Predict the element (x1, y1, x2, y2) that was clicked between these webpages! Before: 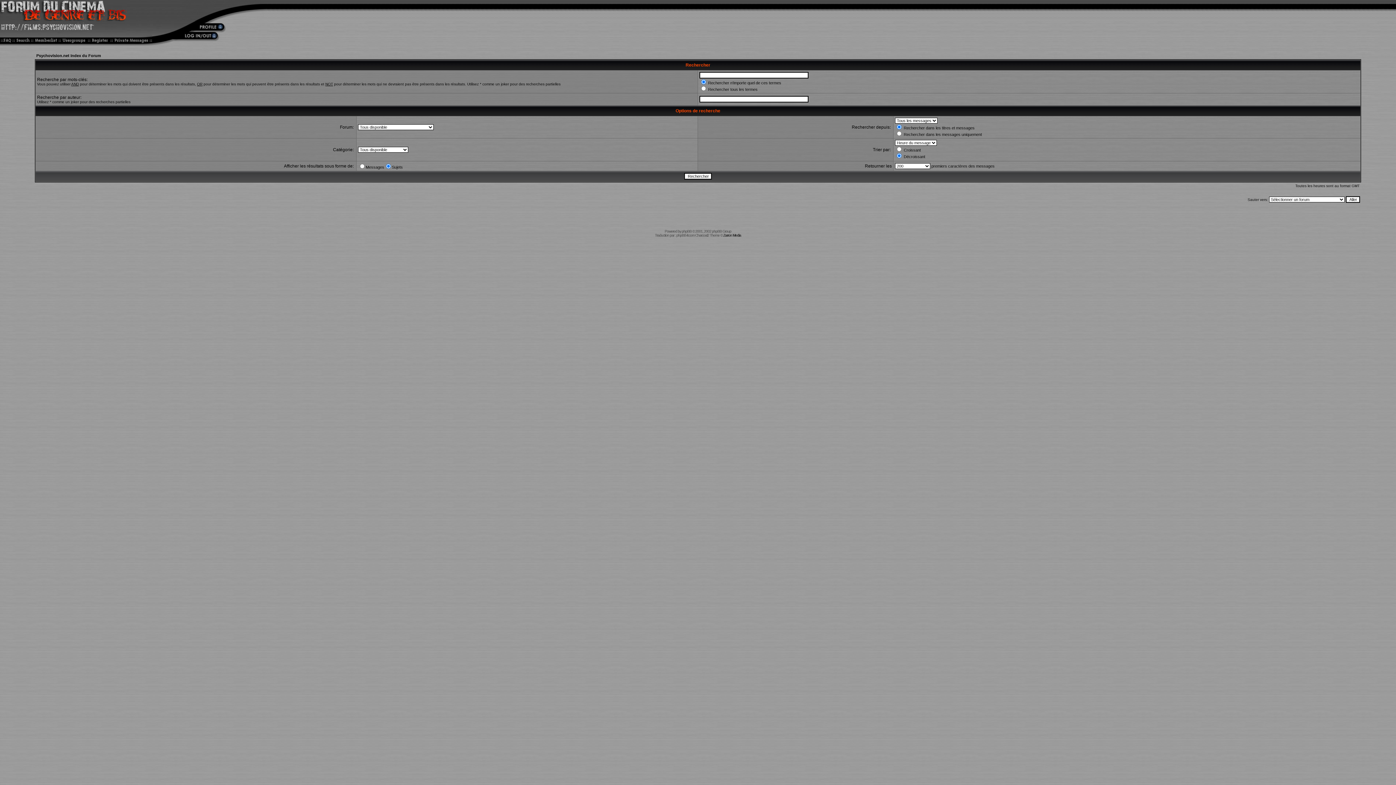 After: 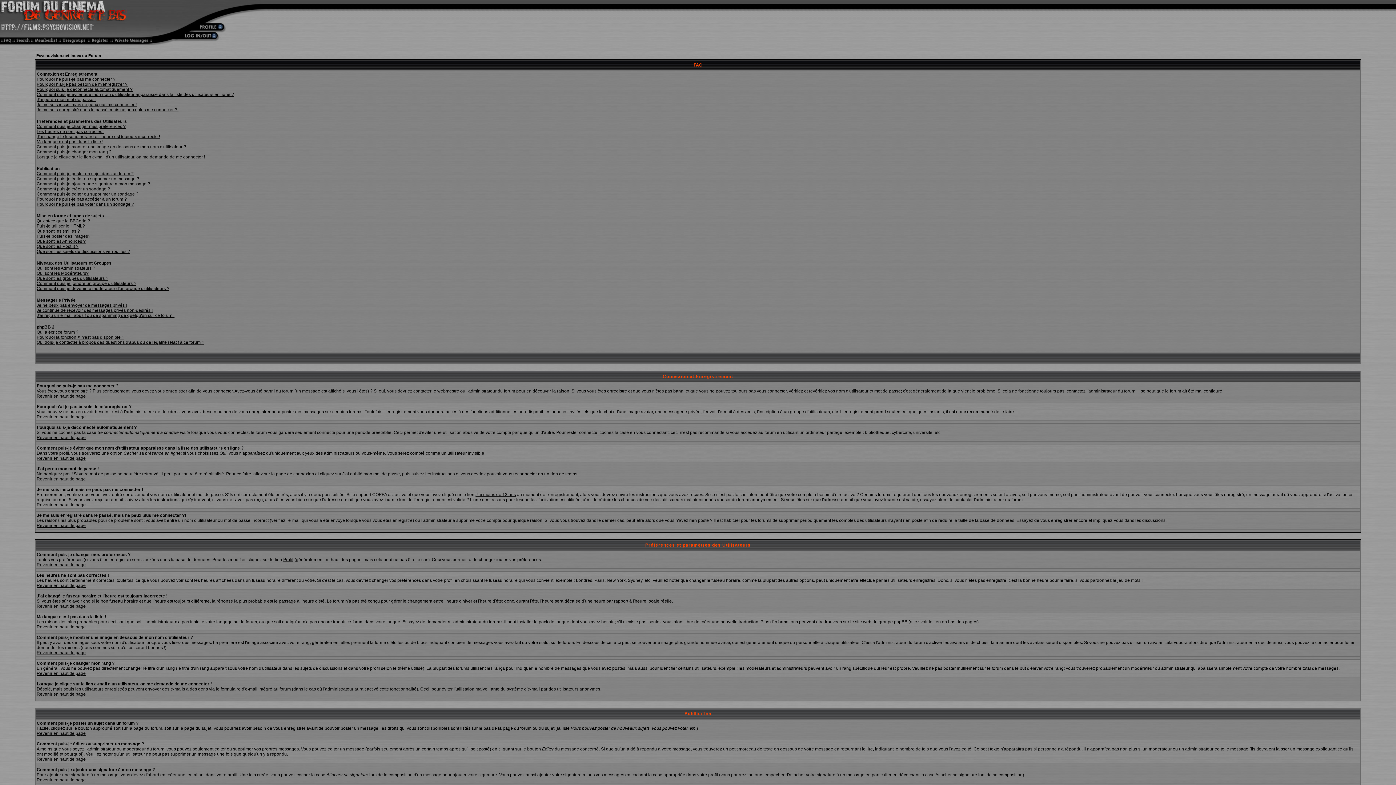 Action: bbox: (0, 40, 13, 46)